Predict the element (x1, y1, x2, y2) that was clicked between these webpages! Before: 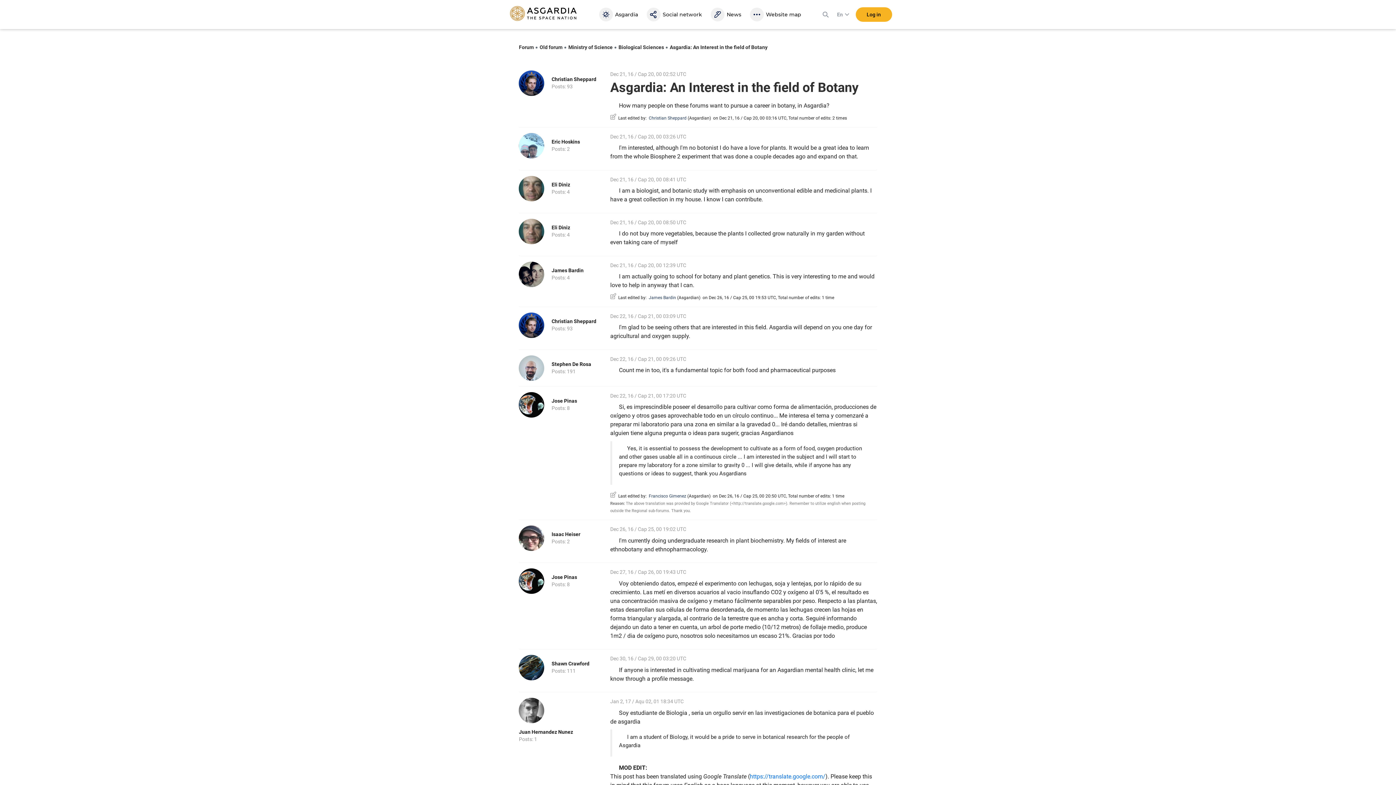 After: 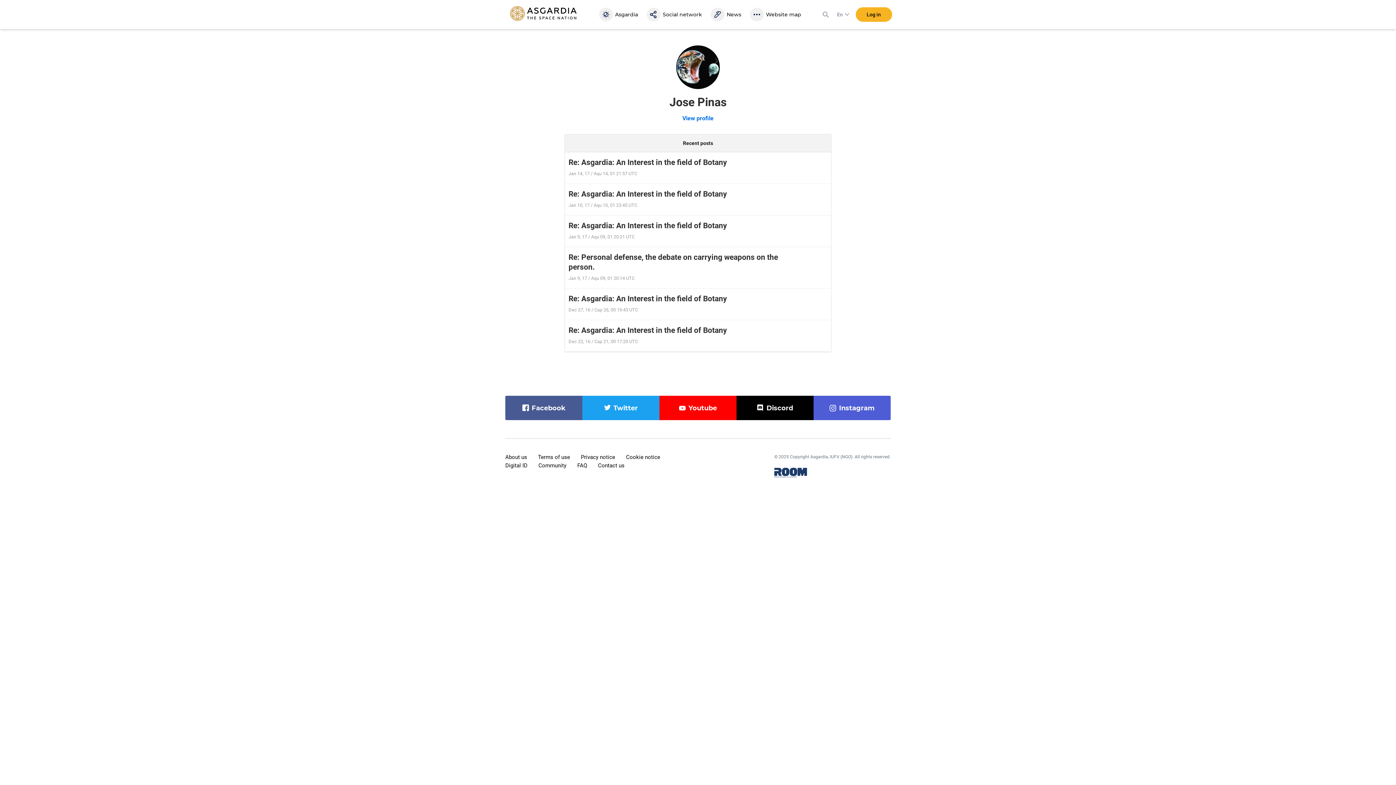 Action: bbox: (519, 568, 544, 594)